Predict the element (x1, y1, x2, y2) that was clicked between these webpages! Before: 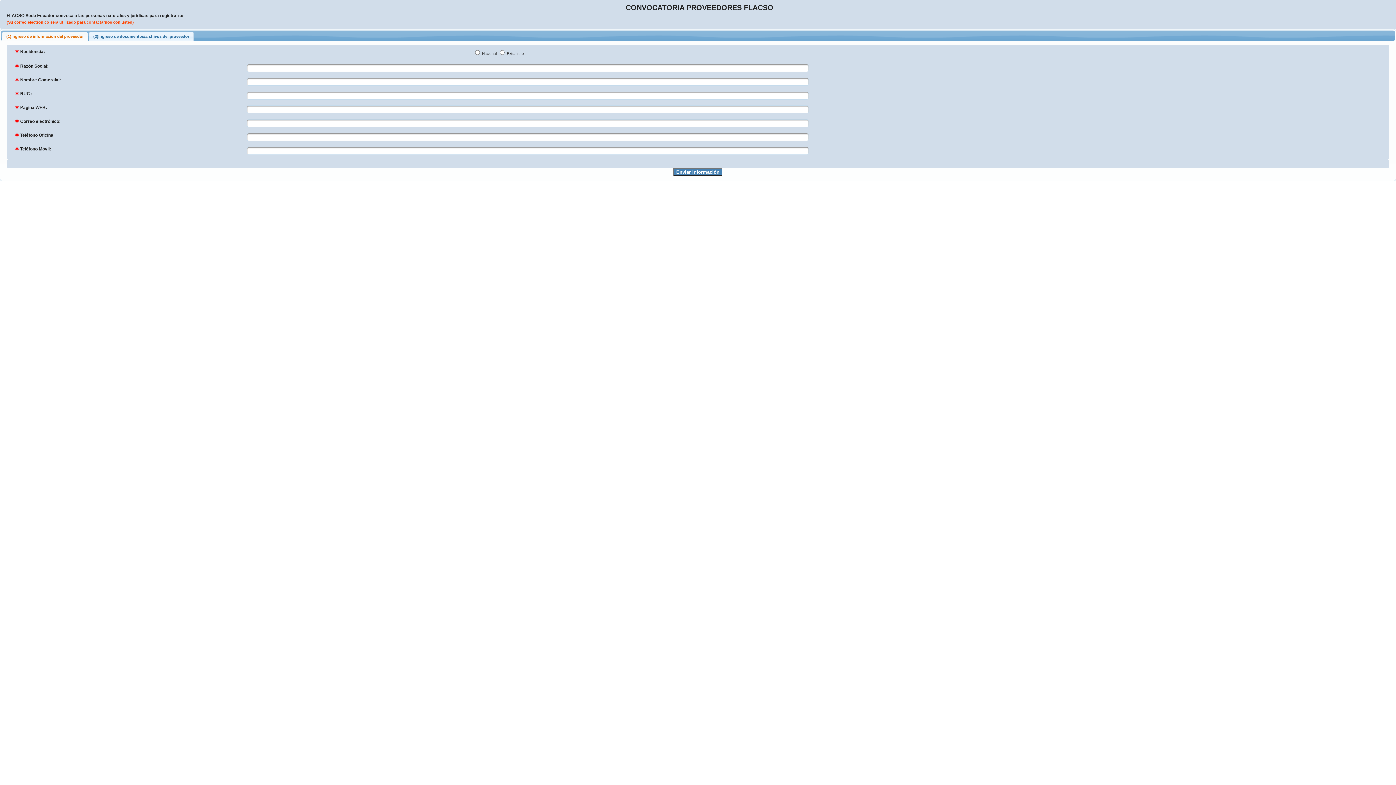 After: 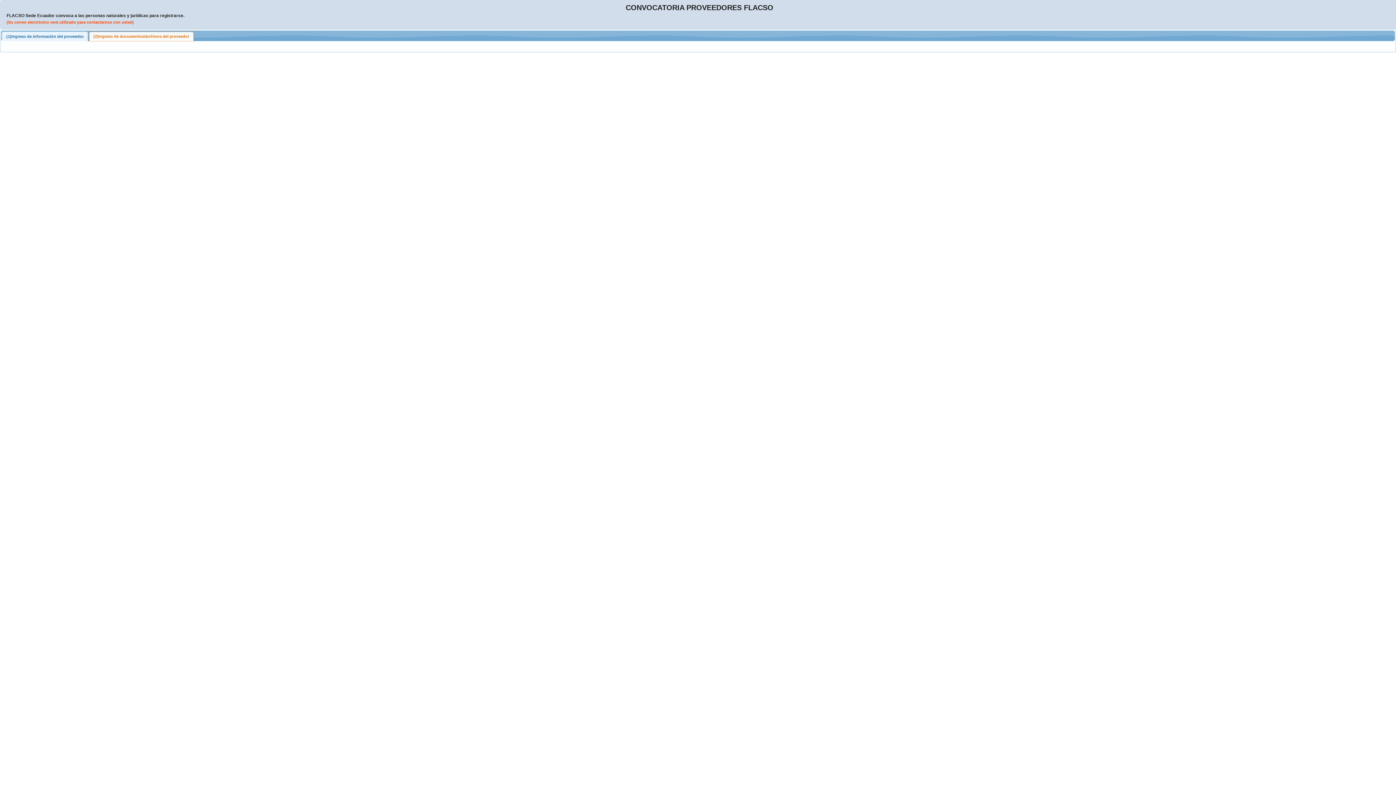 Action: label: (2)Ingreso de documentos/archivos del proveedor bbox: (89, 31, 193, 41)